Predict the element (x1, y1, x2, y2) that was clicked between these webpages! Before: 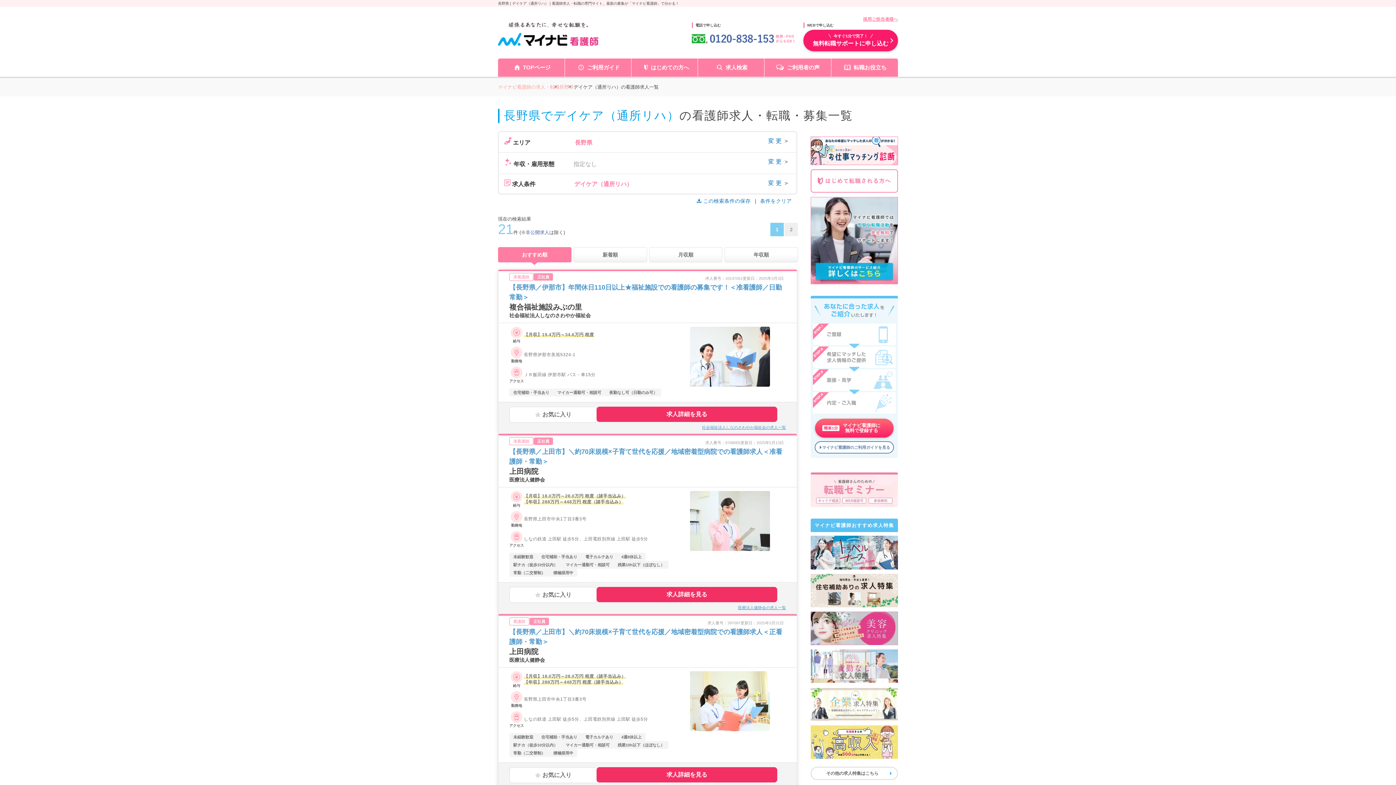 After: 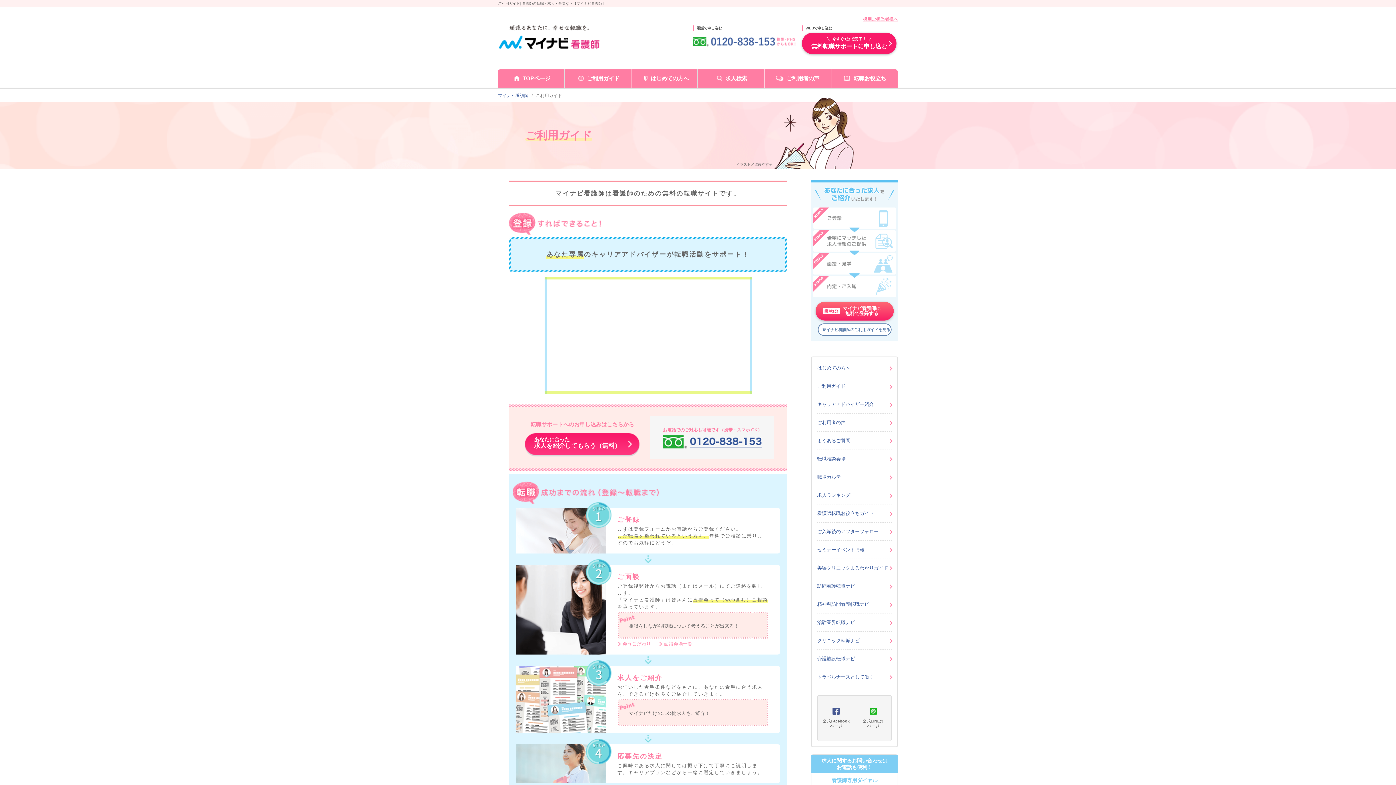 Action: bbox: (810, 197, 898, 285)